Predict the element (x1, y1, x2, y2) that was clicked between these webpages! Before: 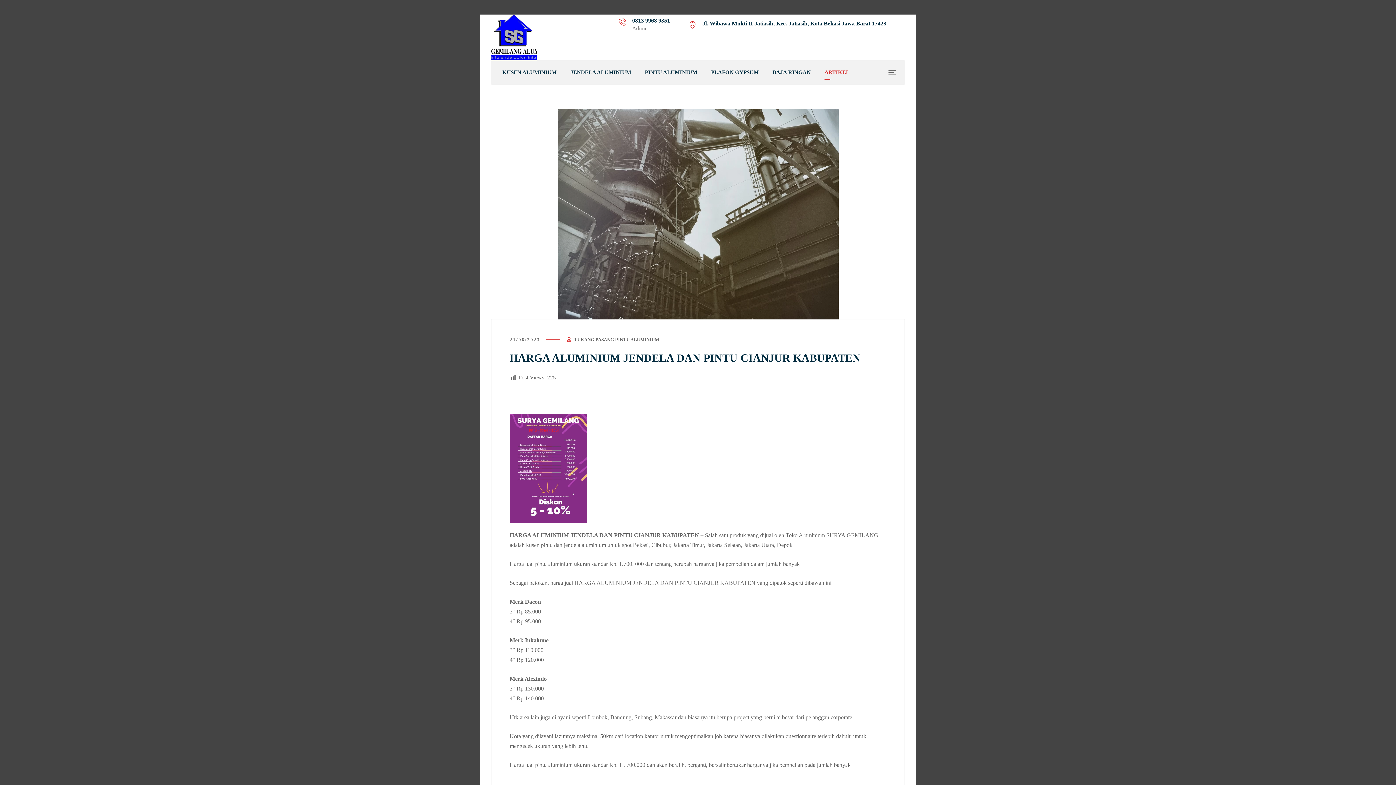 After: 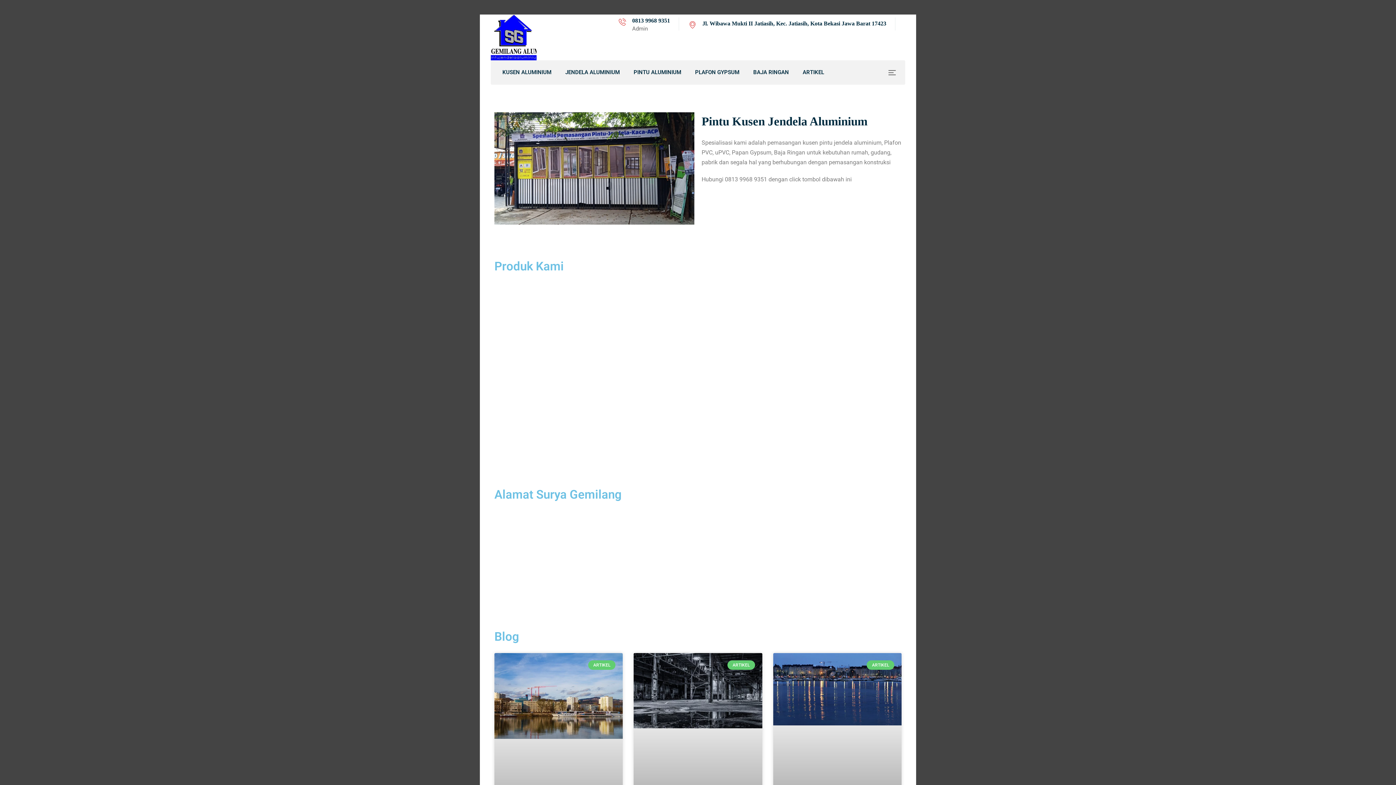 Action: bbox: (785, 532, 878, 538) label: Toko Aluminium SURYA GEMILANG